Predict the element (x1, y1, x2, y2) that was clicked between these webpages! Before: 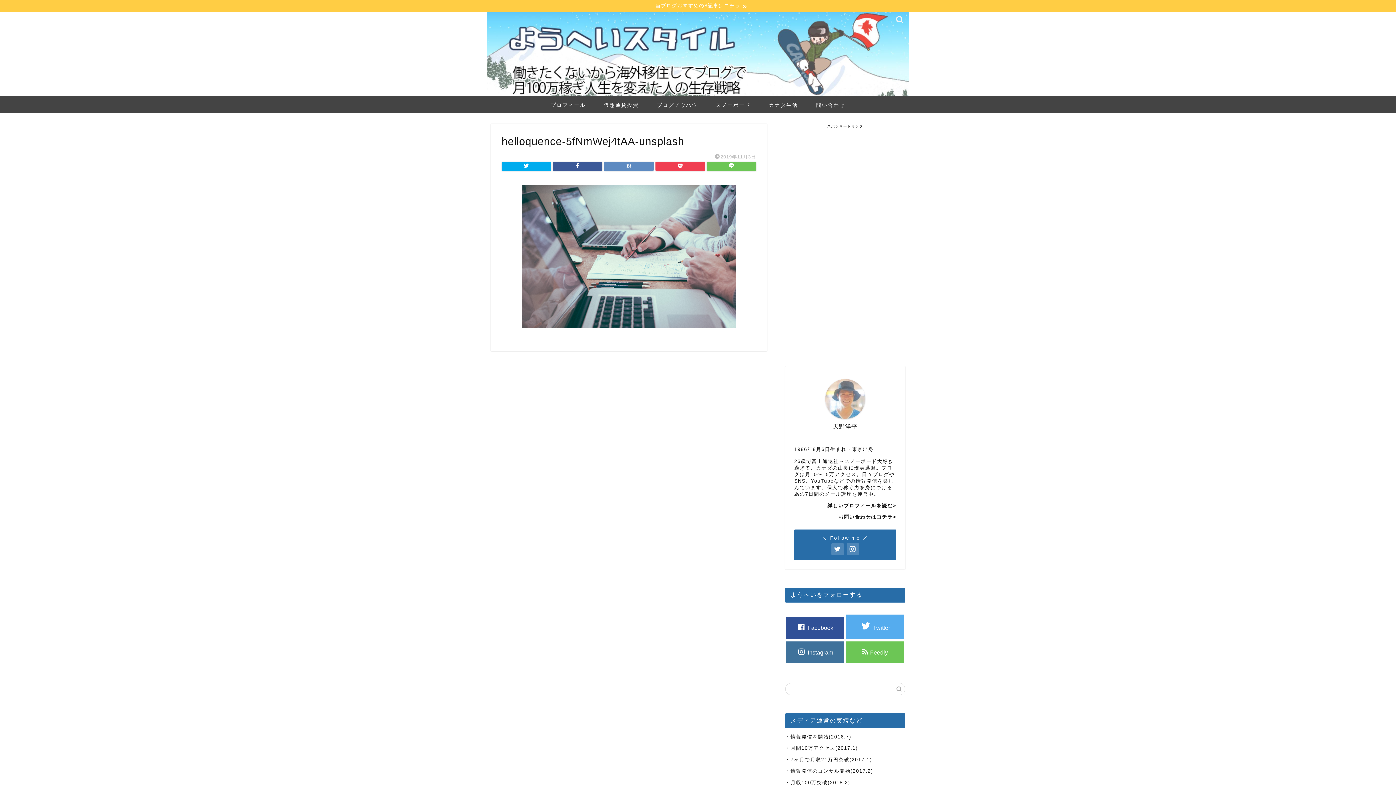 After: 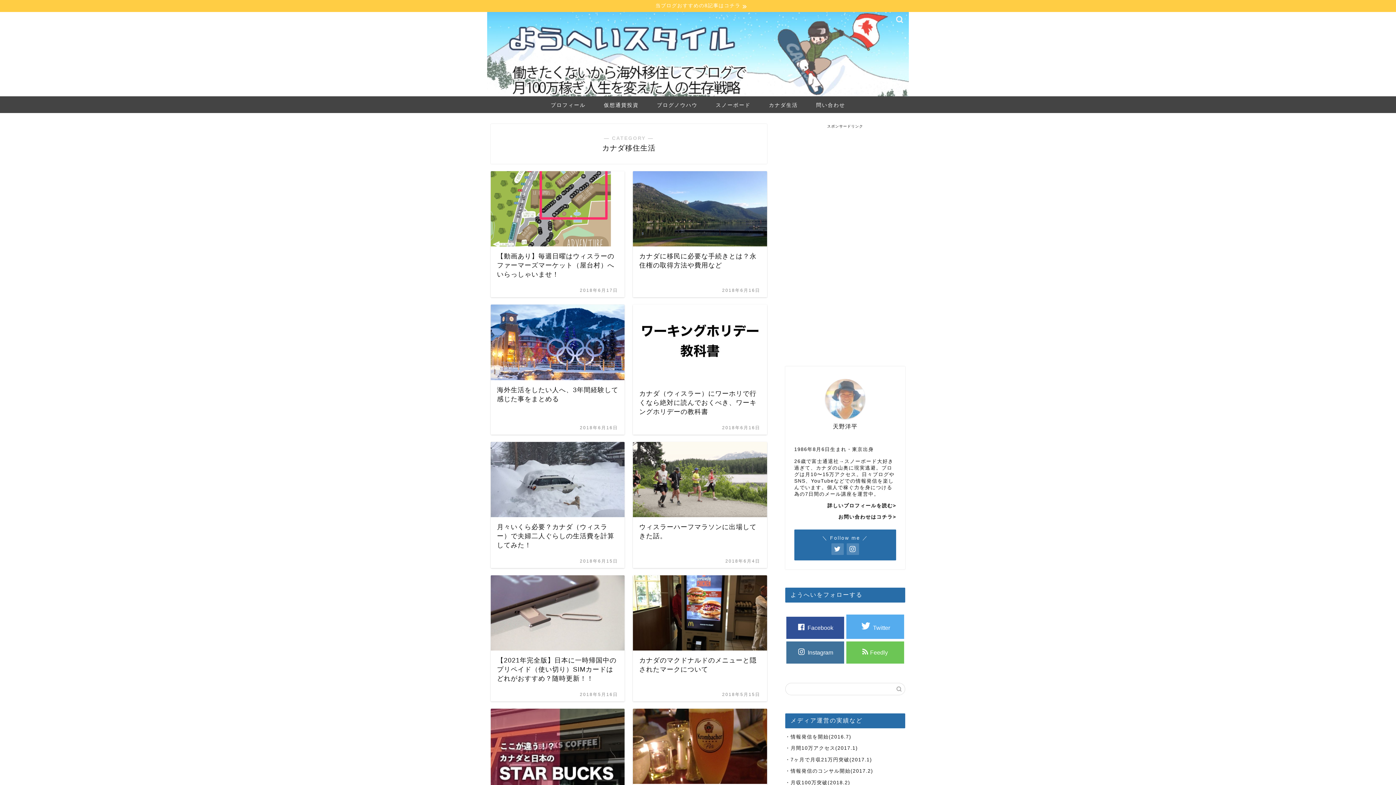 Action: bbox: (760, 96, 807, 113) label: カナダ生活